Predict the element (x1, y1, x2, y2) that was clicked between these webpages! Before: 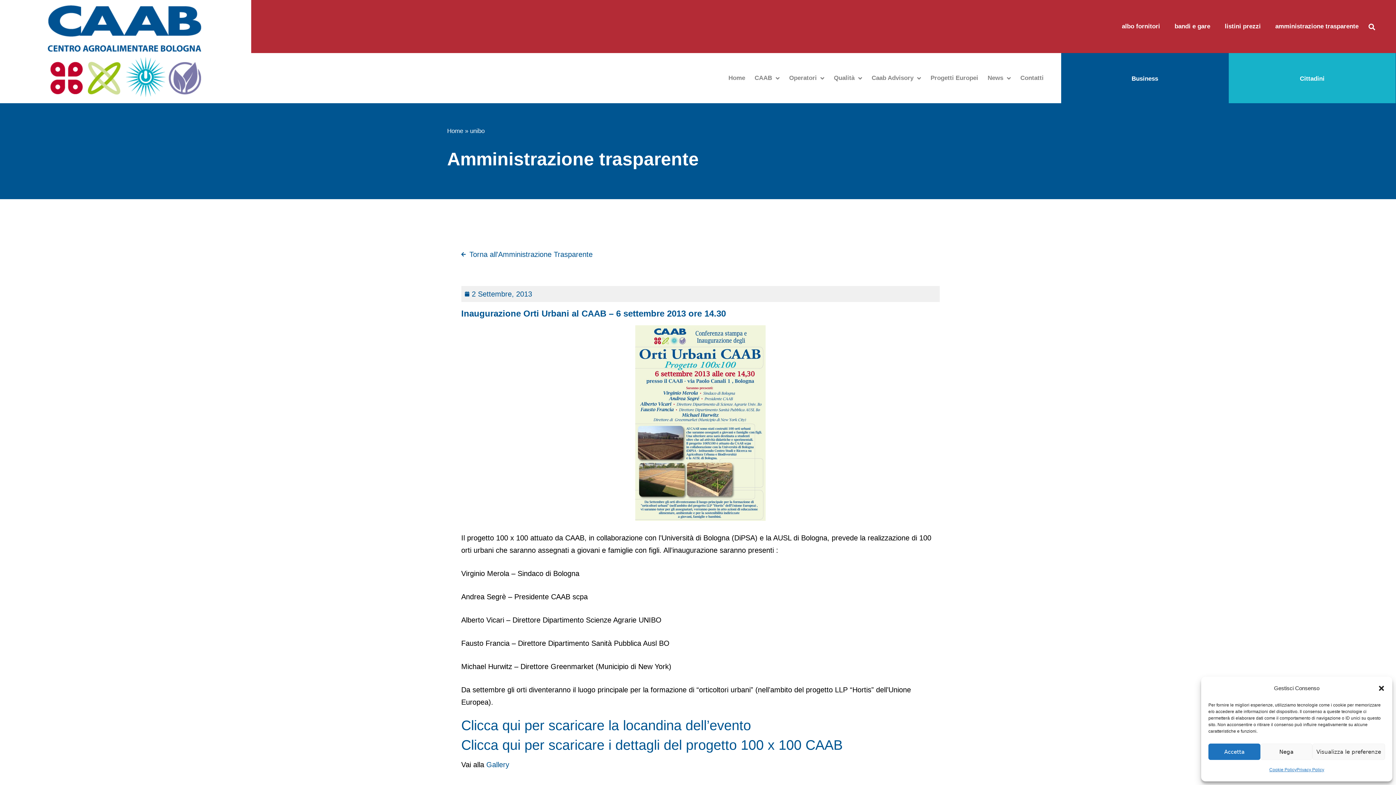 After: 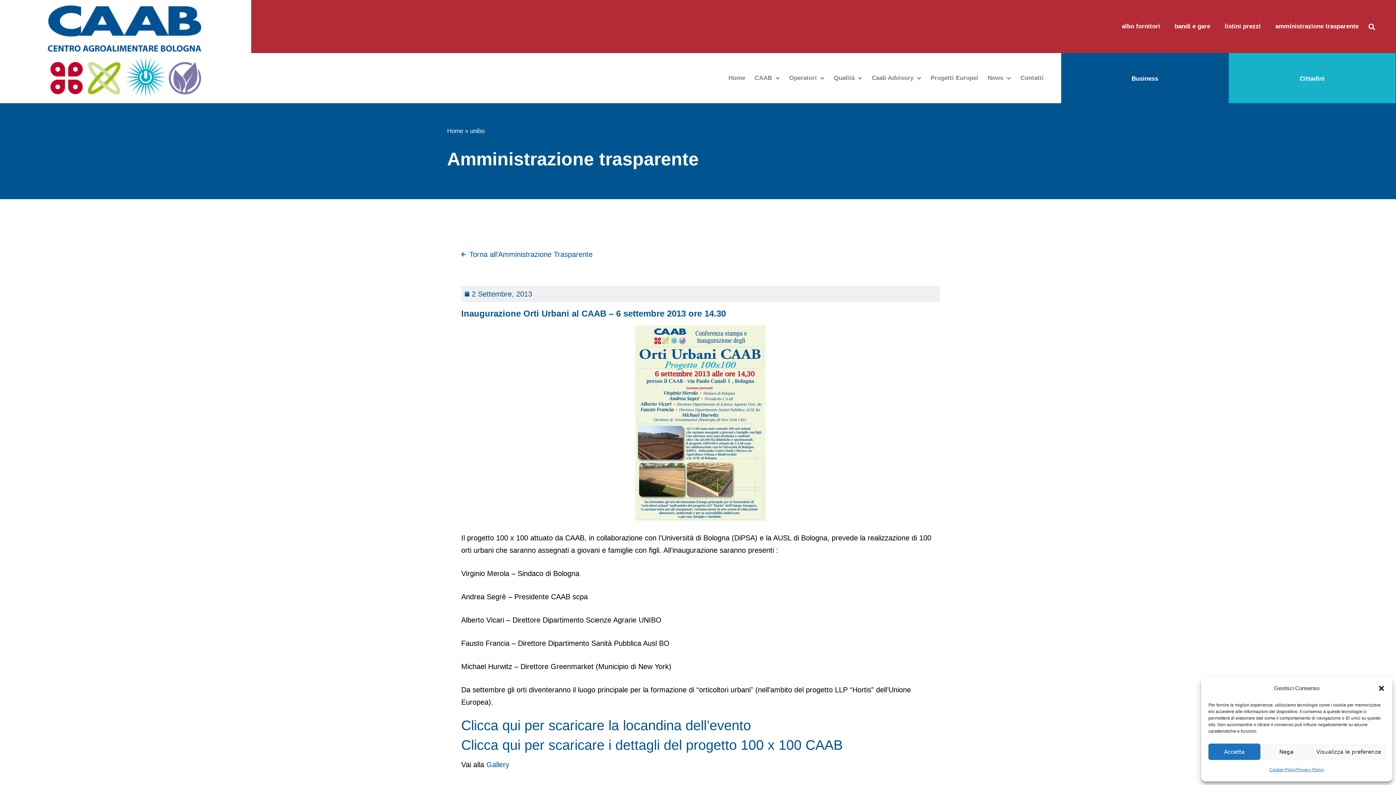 Action: label: Clicca qui per scaricare i dettagli del progetto 100 x 100 CAAB bbox: (461, 737, 842, 753)